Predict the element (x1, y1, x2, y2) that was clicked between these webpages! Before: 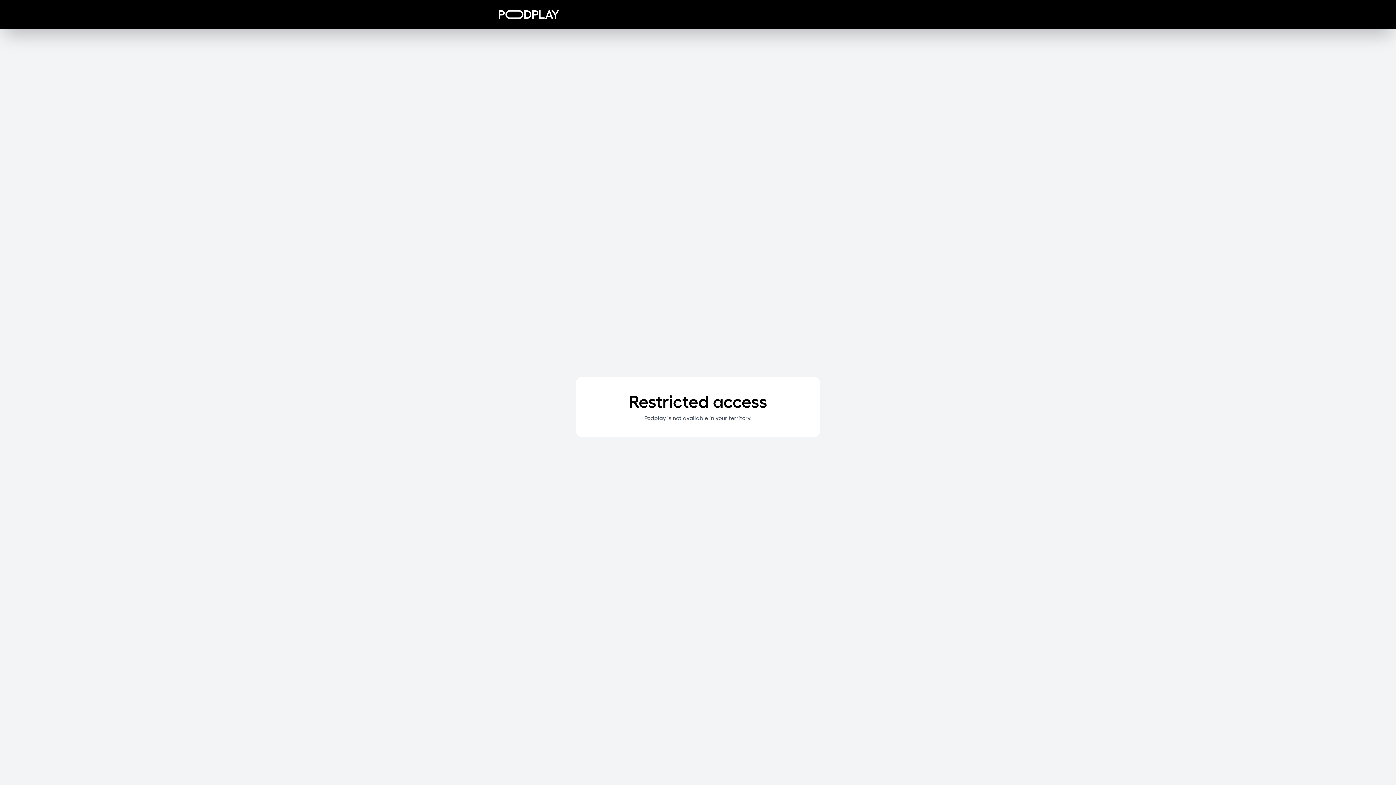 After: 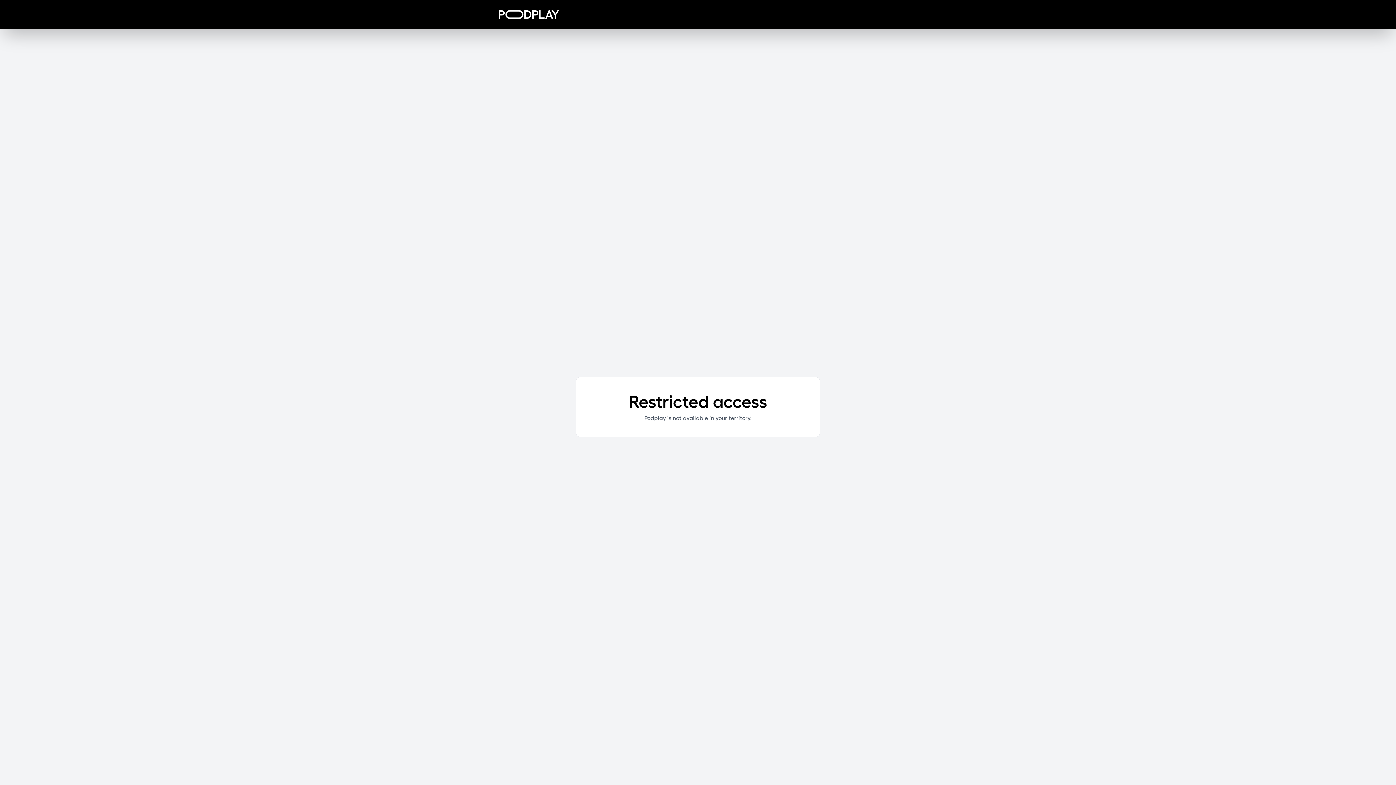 Action: bbox: (498, 10, 559, 18)